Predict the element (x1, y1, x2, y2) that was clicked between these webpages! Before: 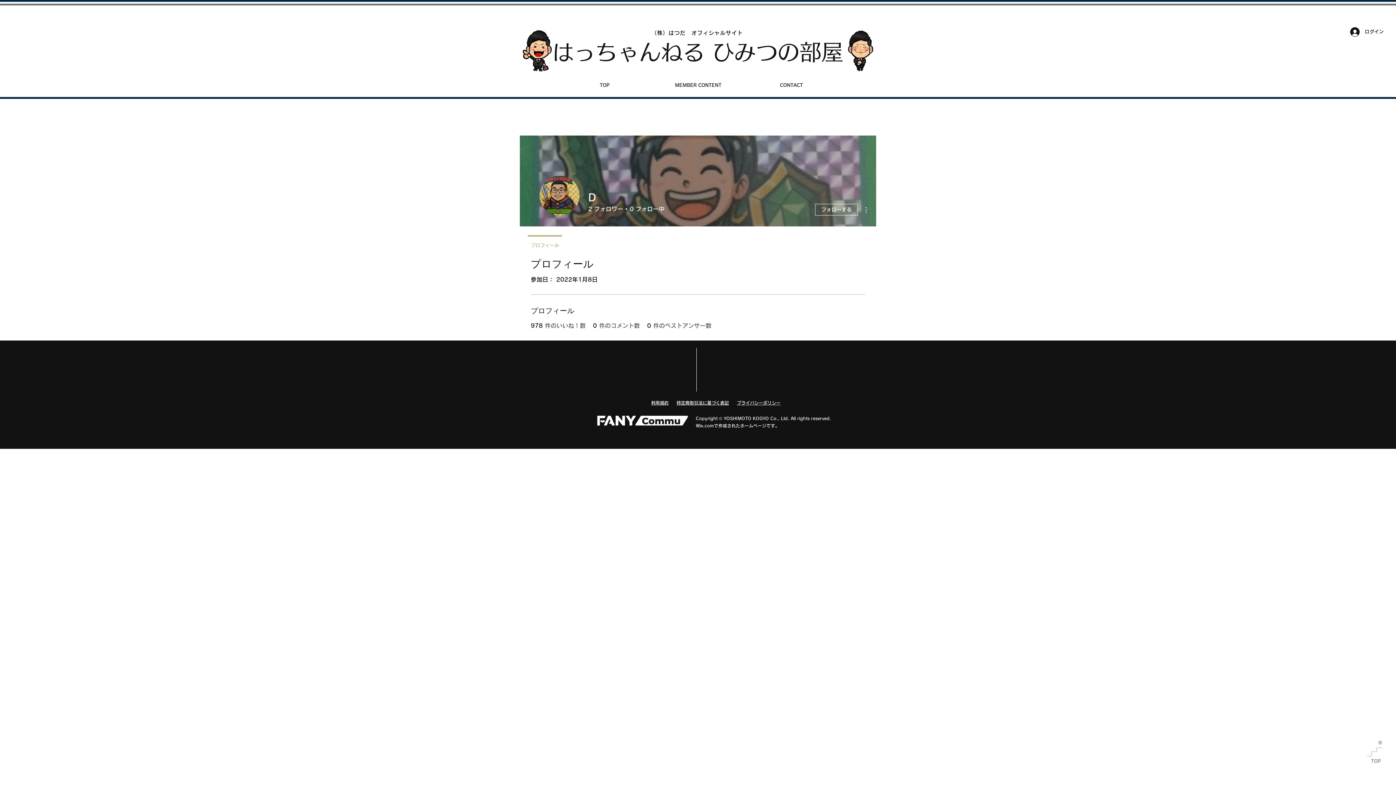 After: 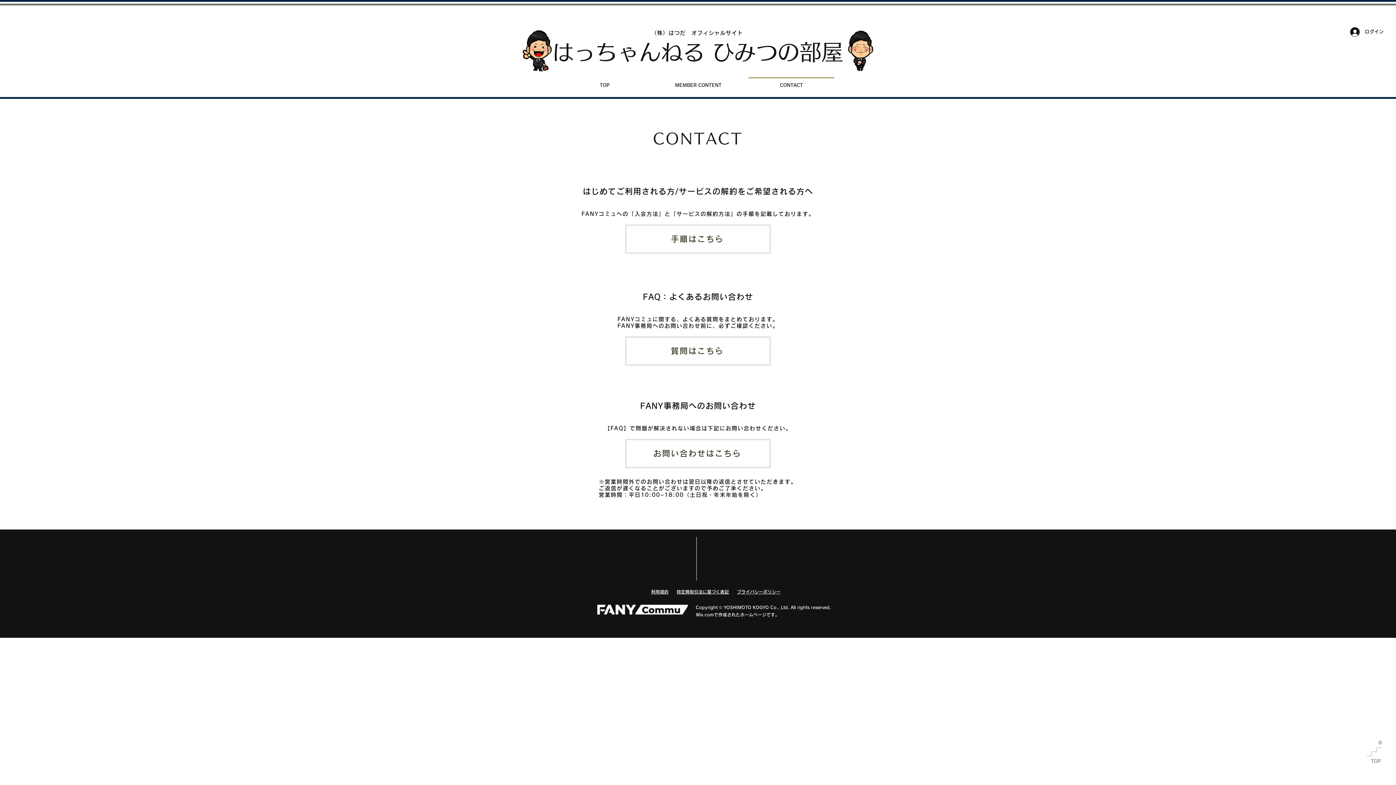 Action: label: CONTACT bbox: (745, 77, 838, 86)